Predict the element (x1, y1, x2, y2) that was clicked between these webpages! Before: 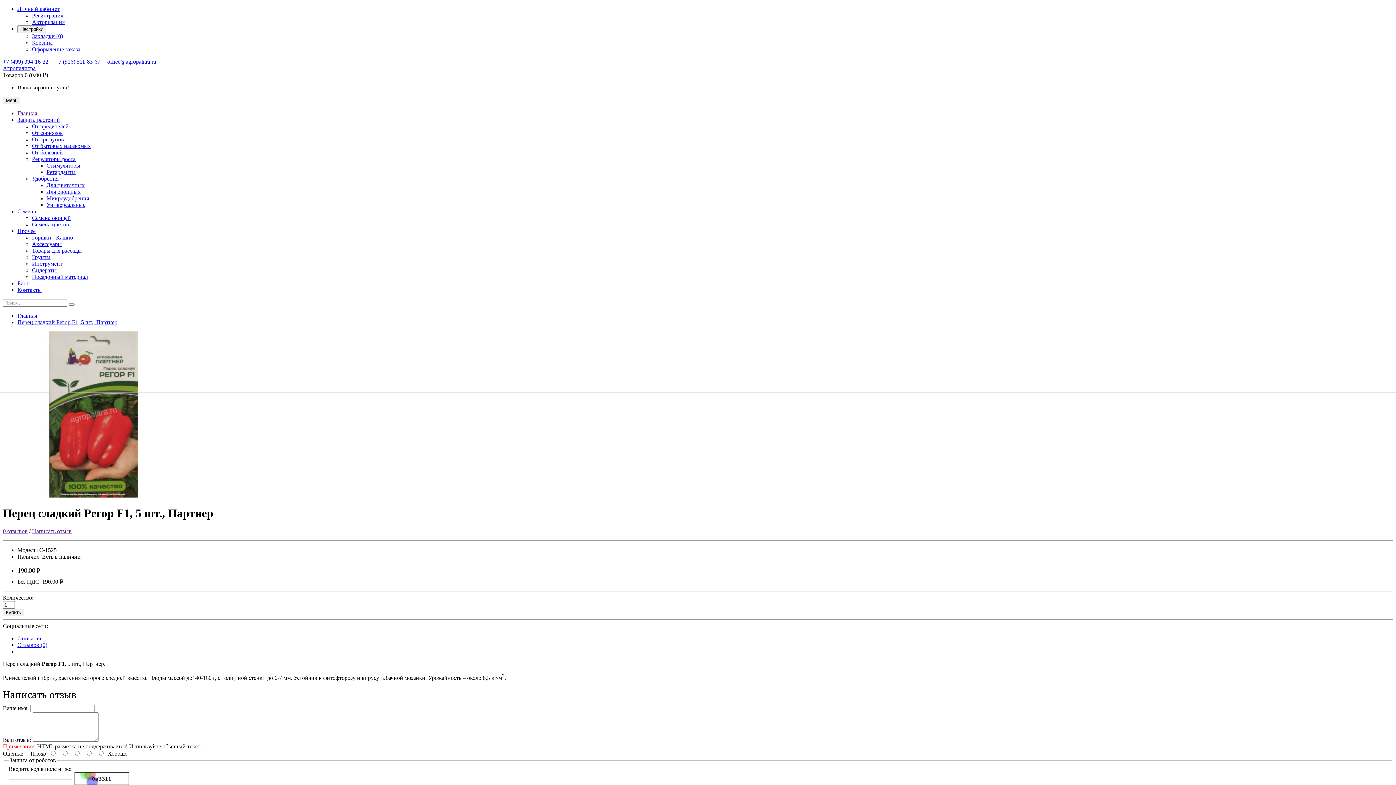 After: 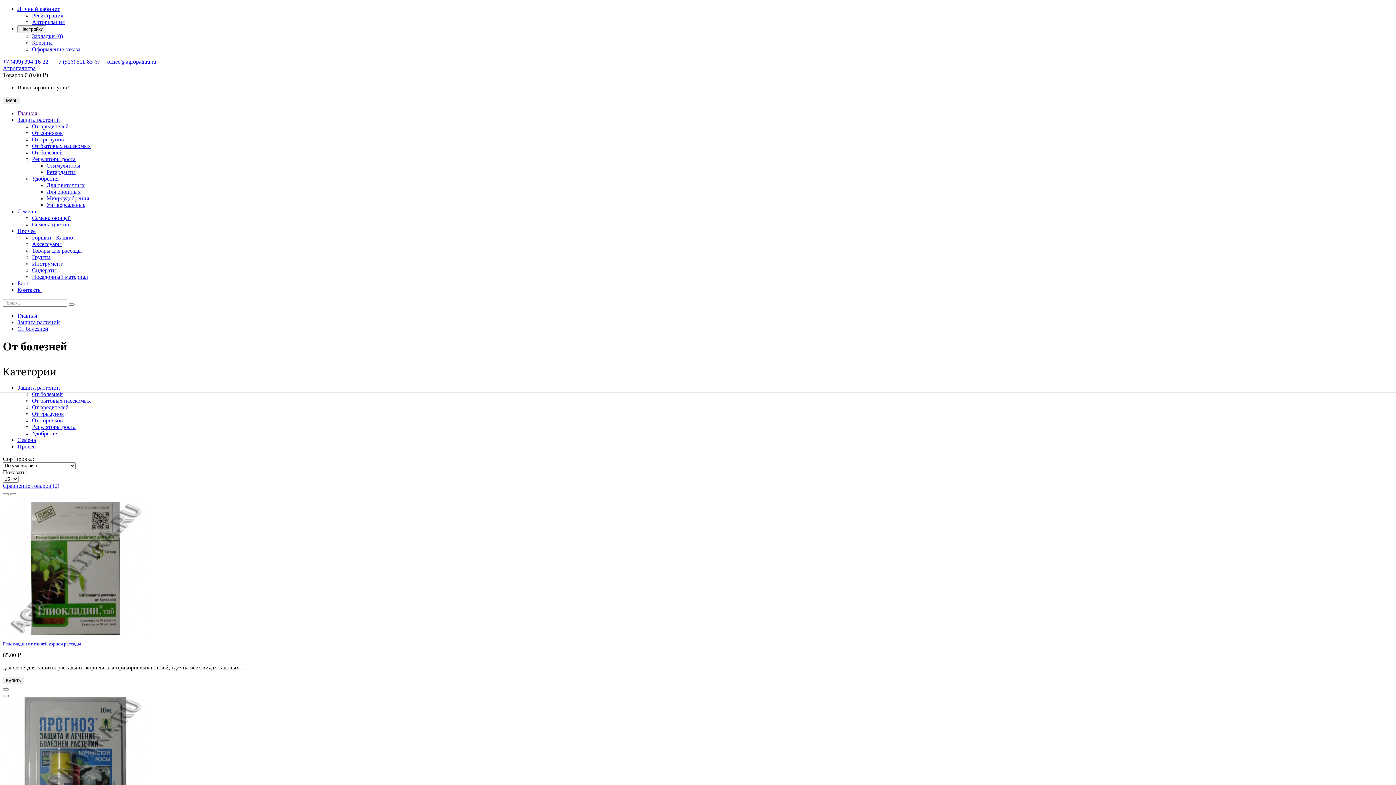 Action: label: От болезней bbox: (32, 149, 62, 155)